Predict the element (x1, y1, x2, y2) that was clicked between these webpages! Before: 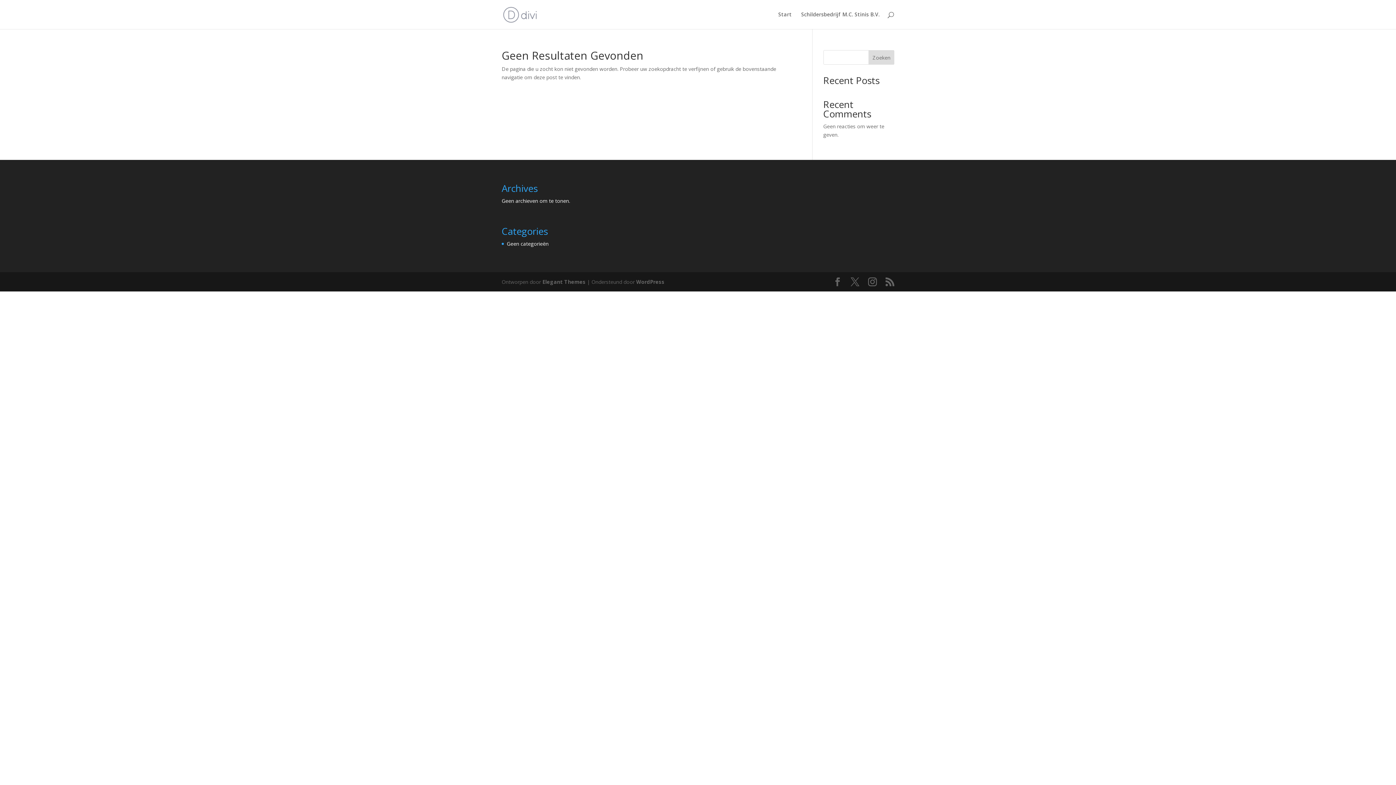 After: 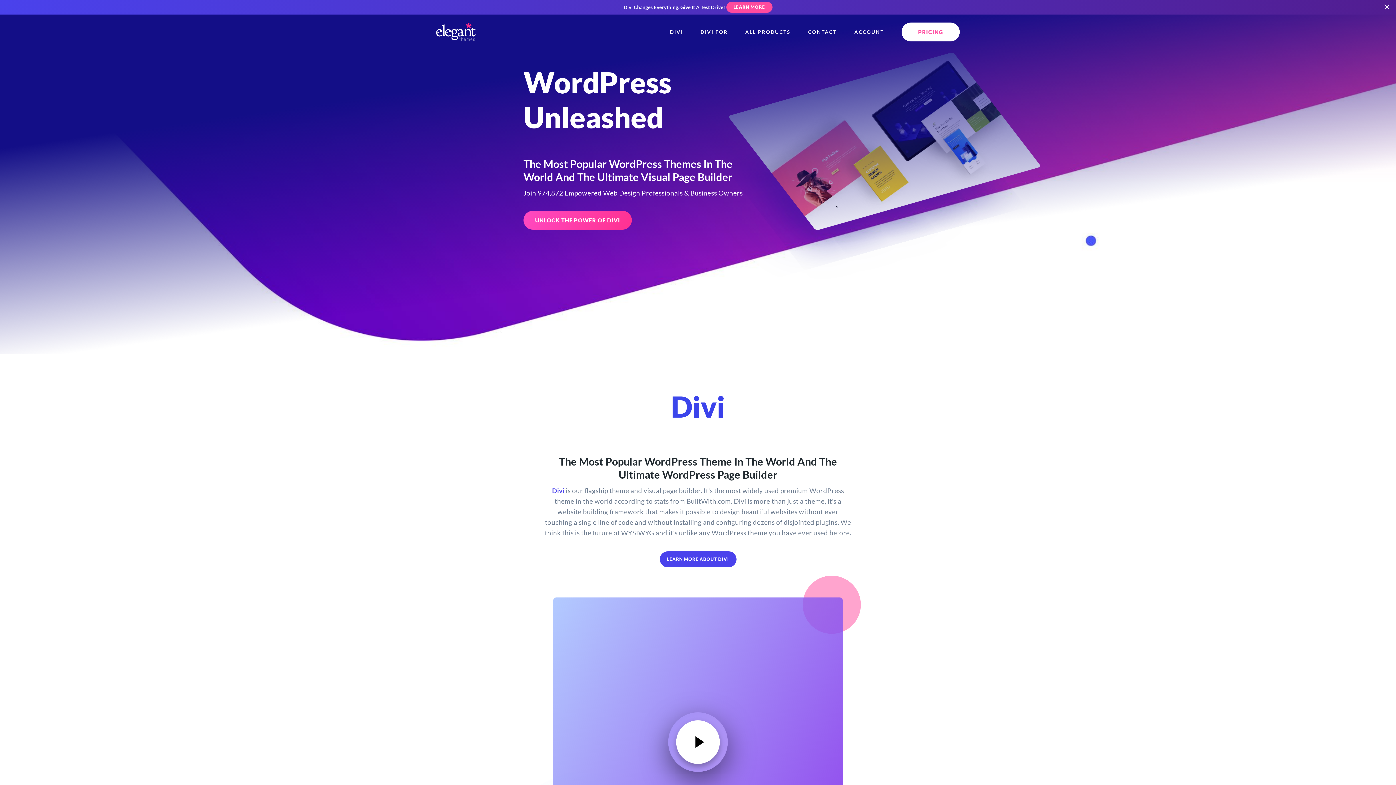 Action: label: Elegant Themes bbox: (542, 278, 585, 285)